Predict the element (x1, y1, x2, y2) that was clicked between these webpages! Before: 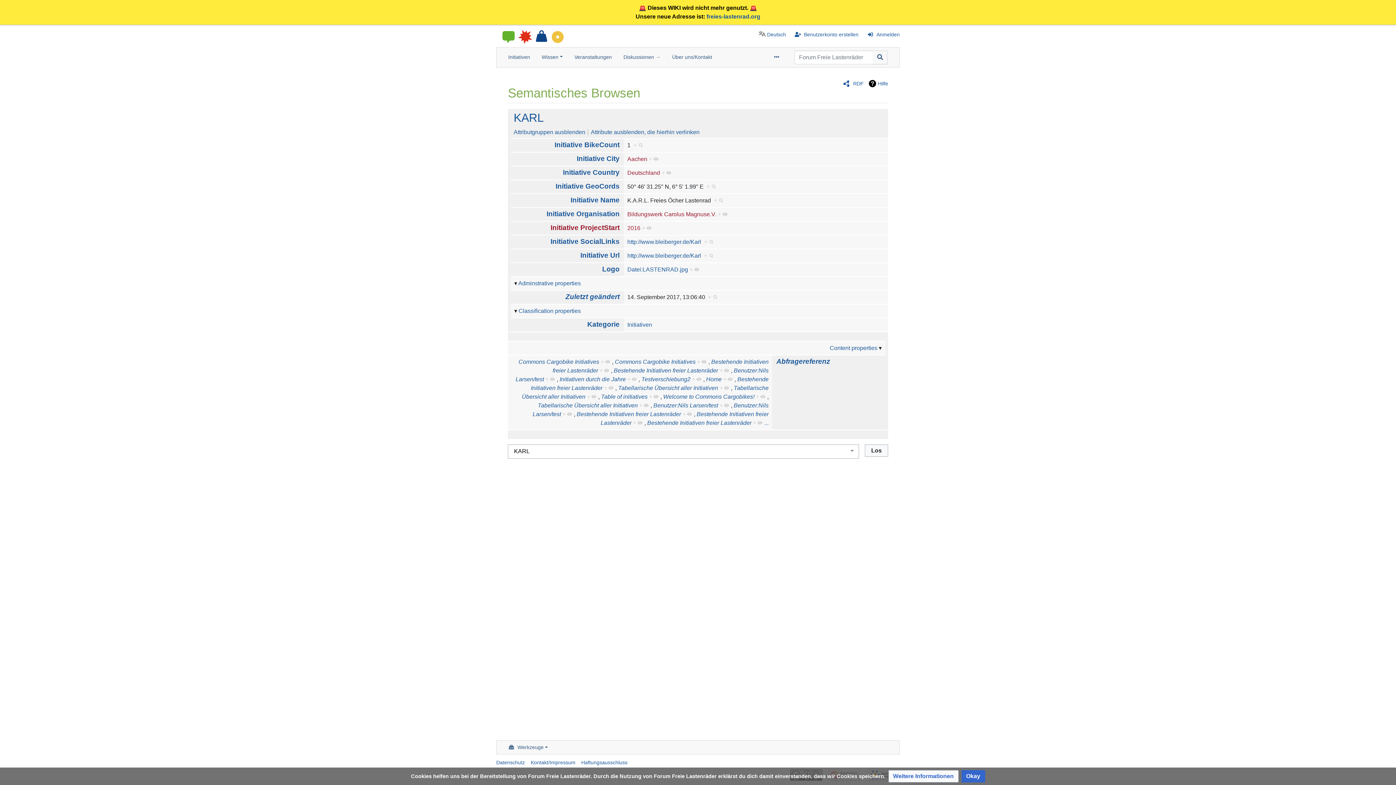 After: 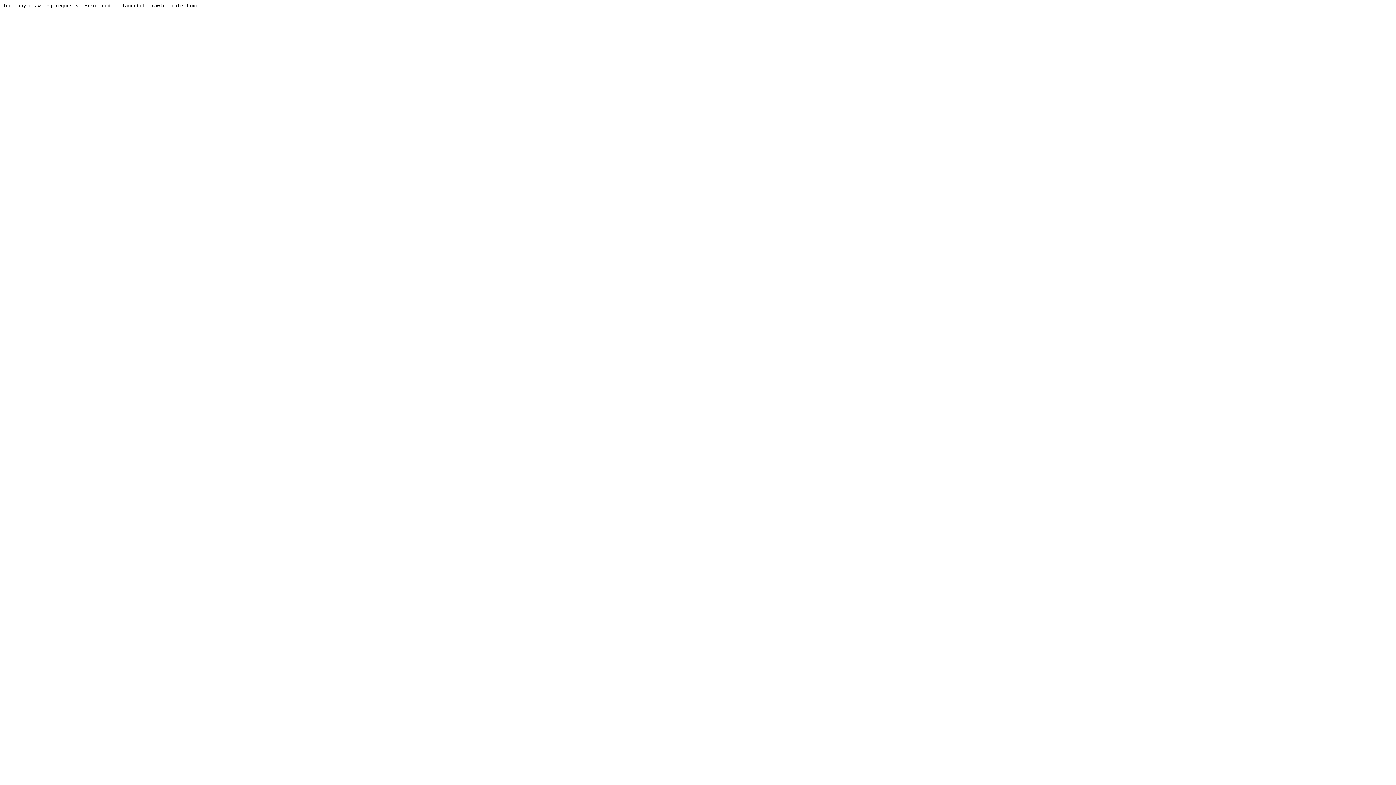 Action: label: Diskussionen → bbox: (617, 50, 666, 64)